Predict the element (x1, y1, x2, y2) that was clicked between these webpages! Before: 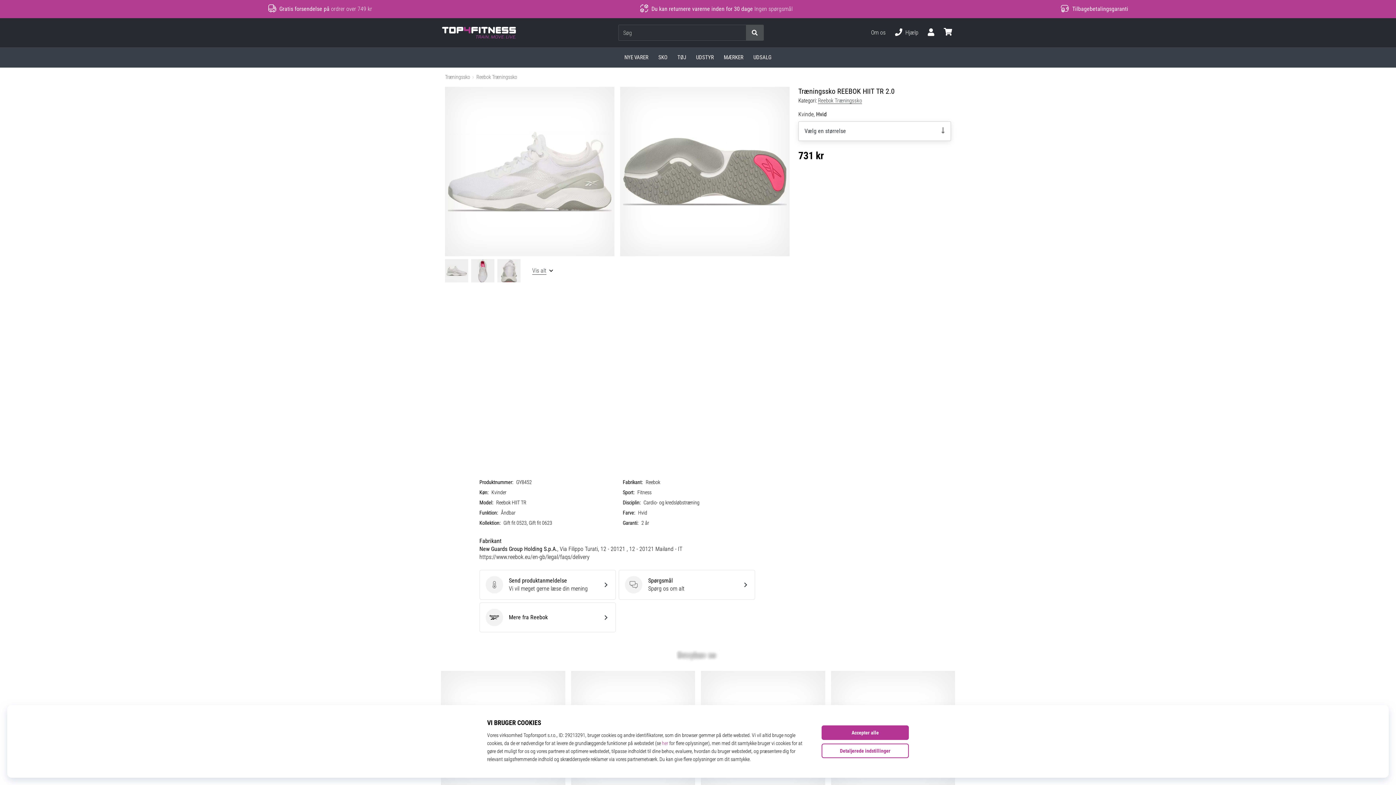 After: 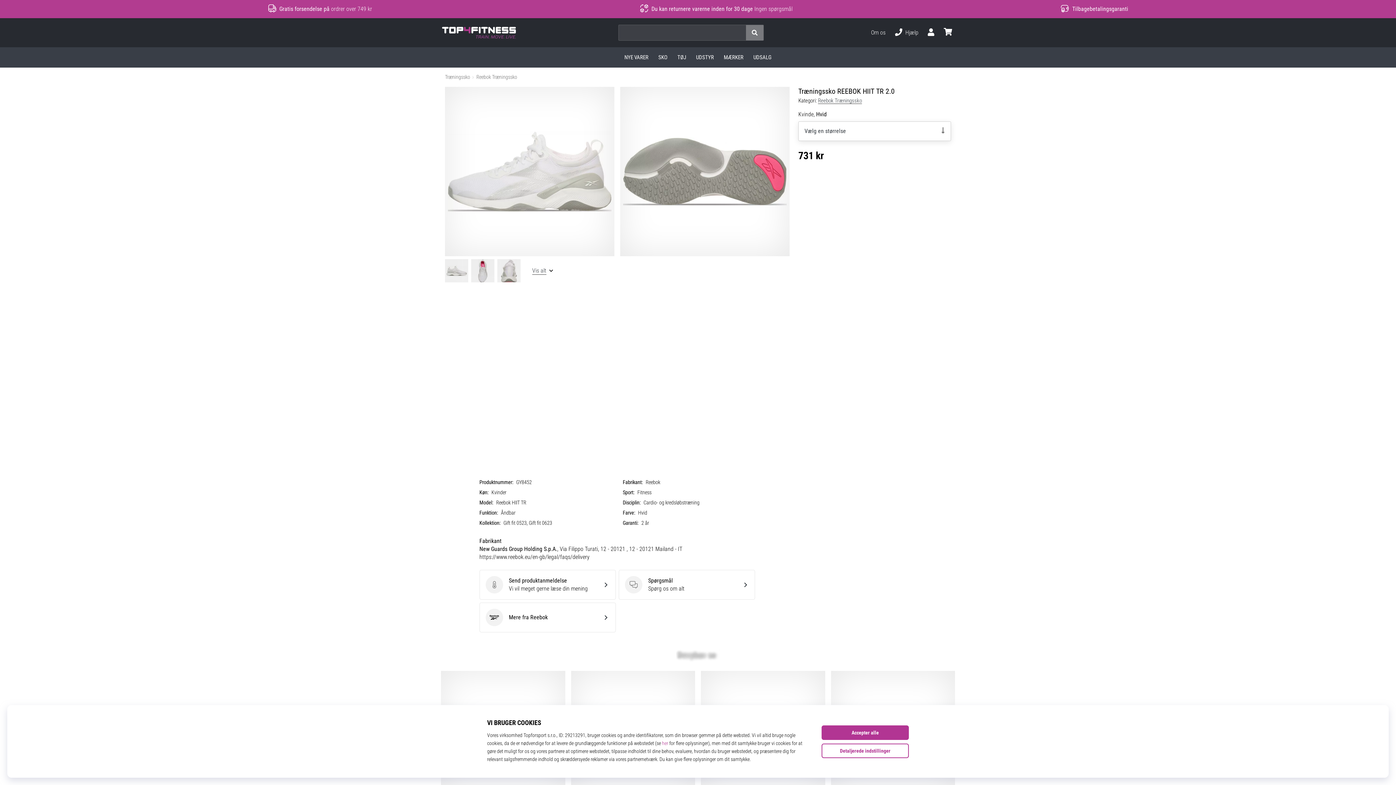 Action: bbox: (746, 24, 763, 40)